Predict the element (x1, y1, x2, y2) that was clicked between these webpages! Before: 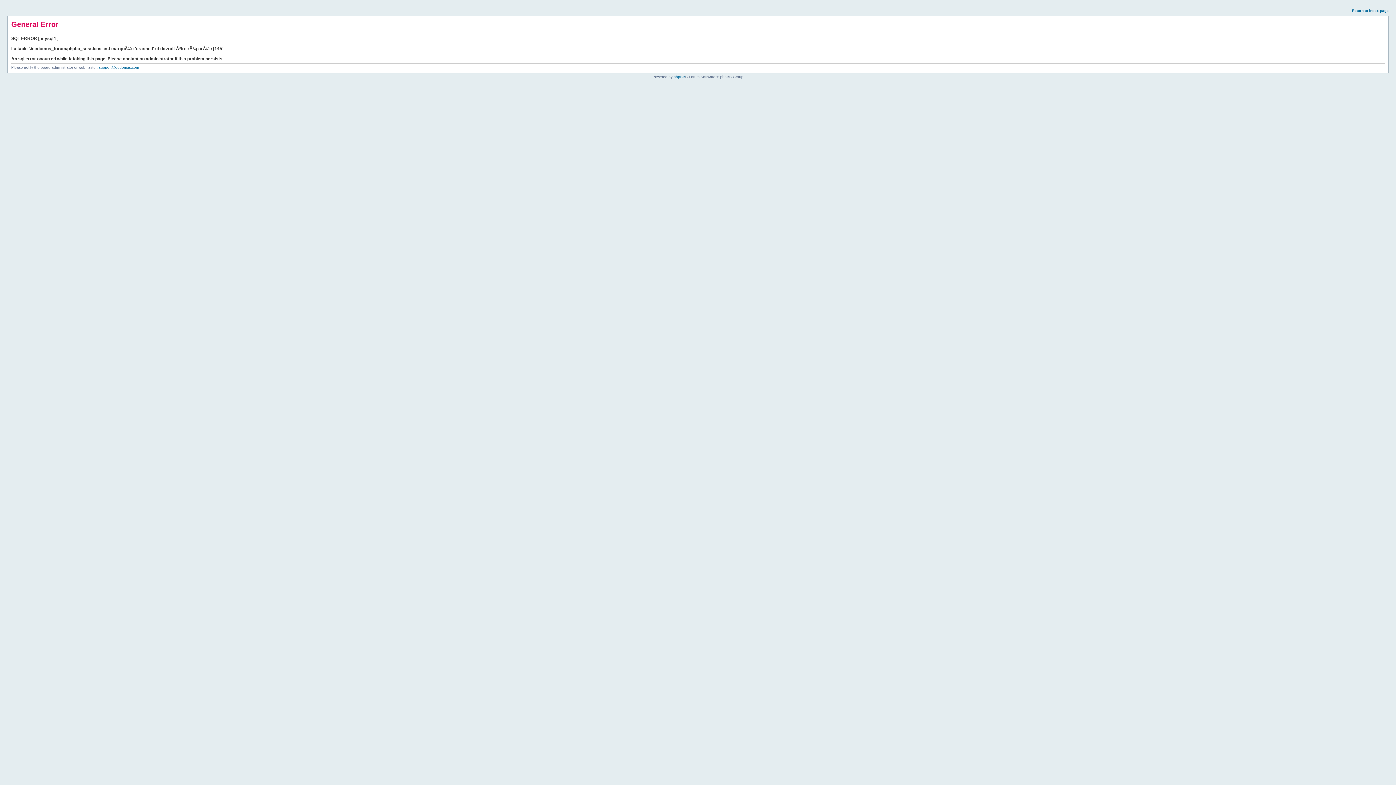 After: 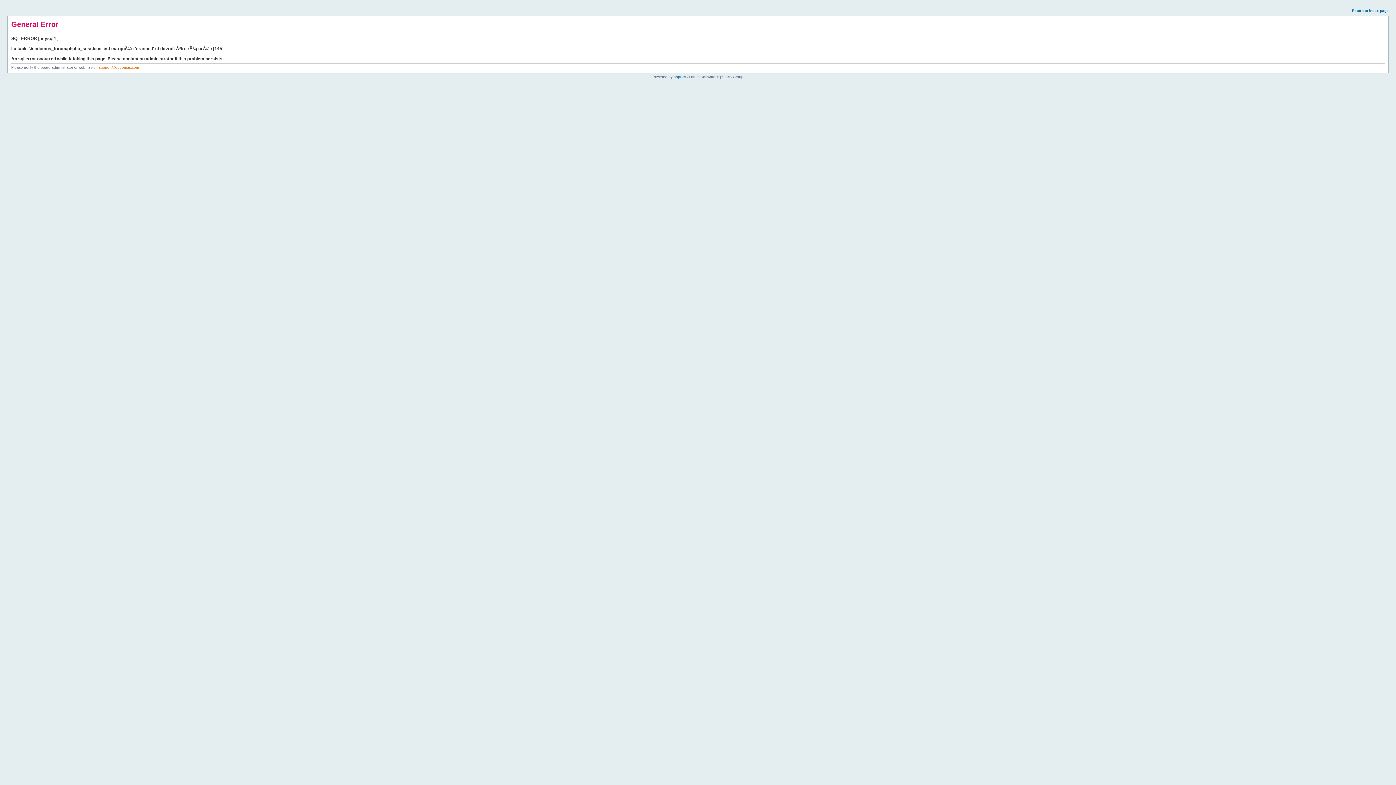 Action: label: support@eedomus.com bbox: (98, 65, 138, 69)